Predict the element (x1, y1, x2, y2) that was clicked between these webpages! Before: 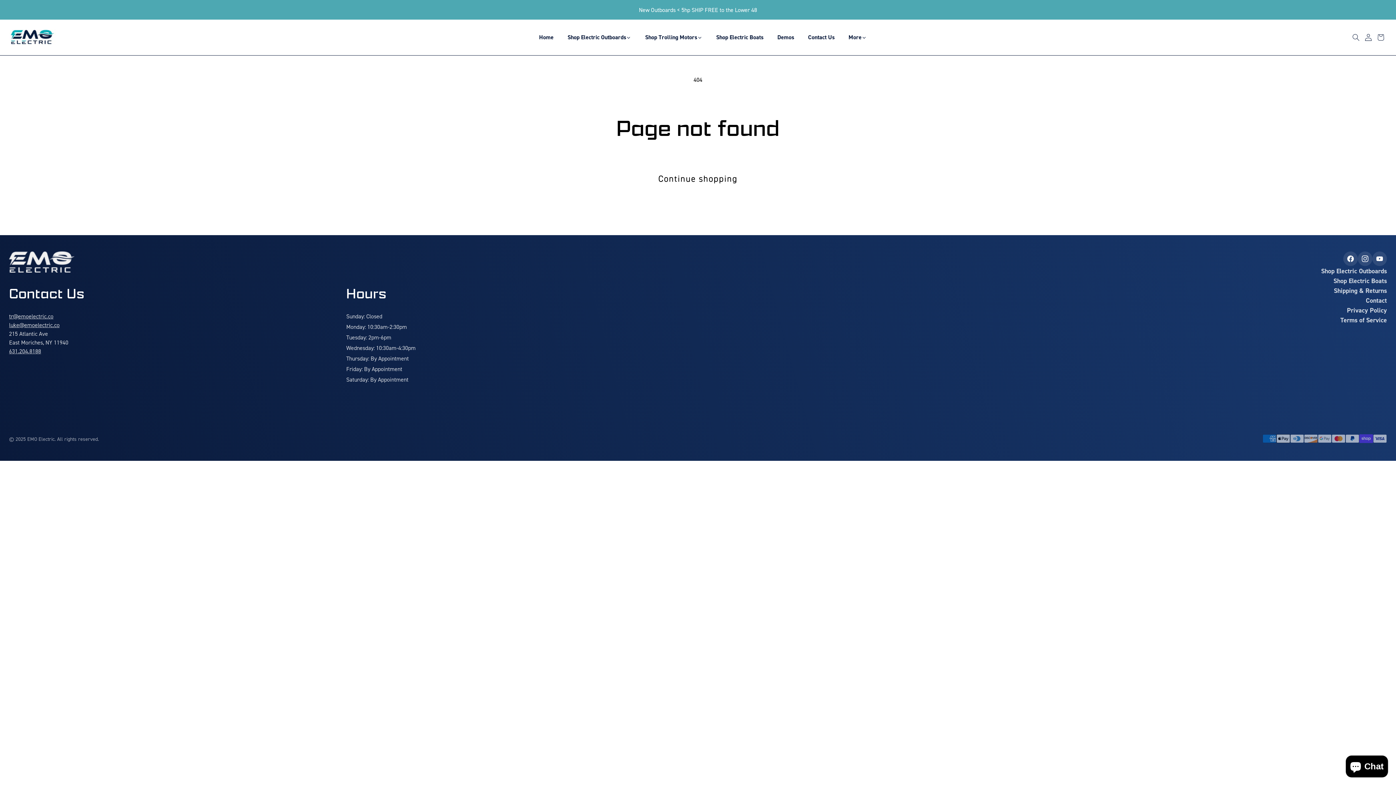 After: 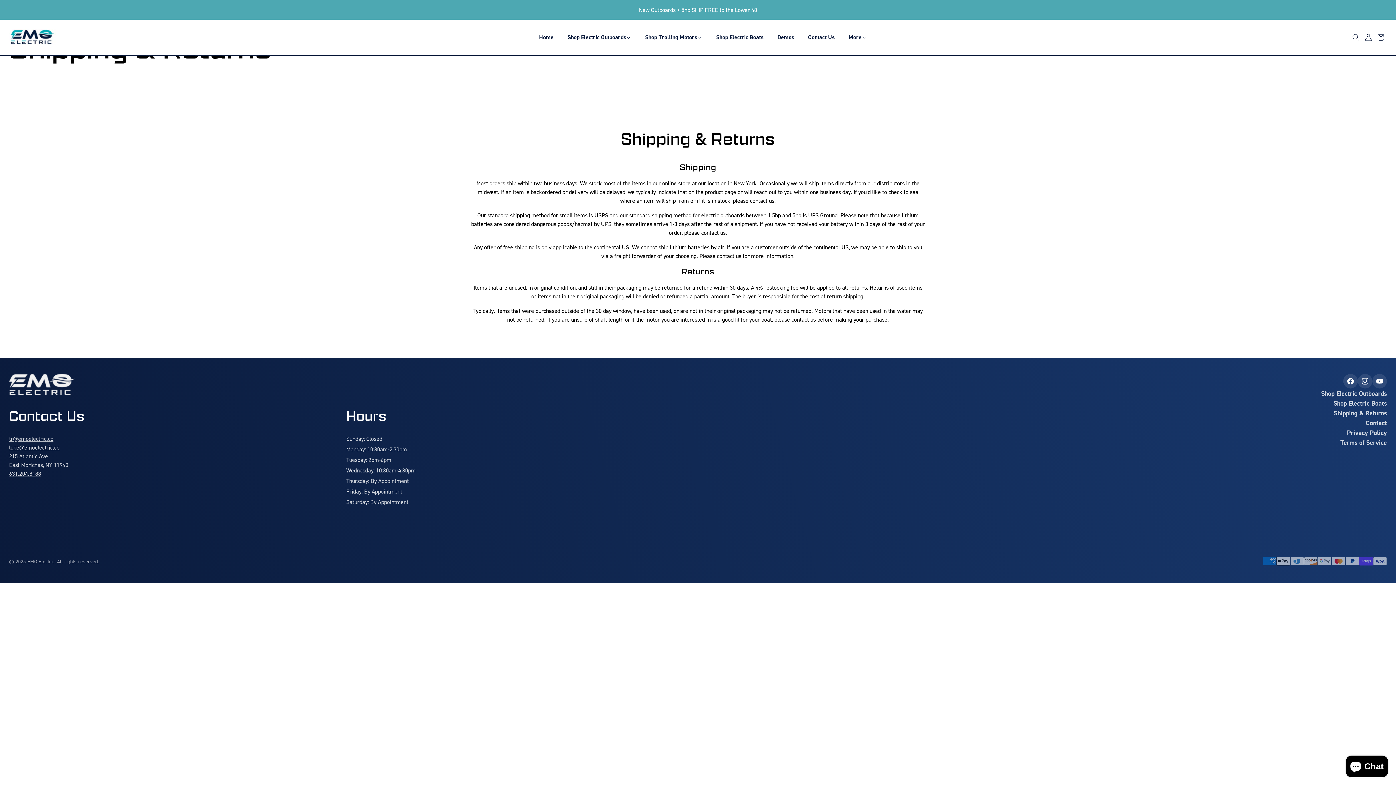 Action: bbox: (1334, 286, 1387, 294) label: Shipping & Returns